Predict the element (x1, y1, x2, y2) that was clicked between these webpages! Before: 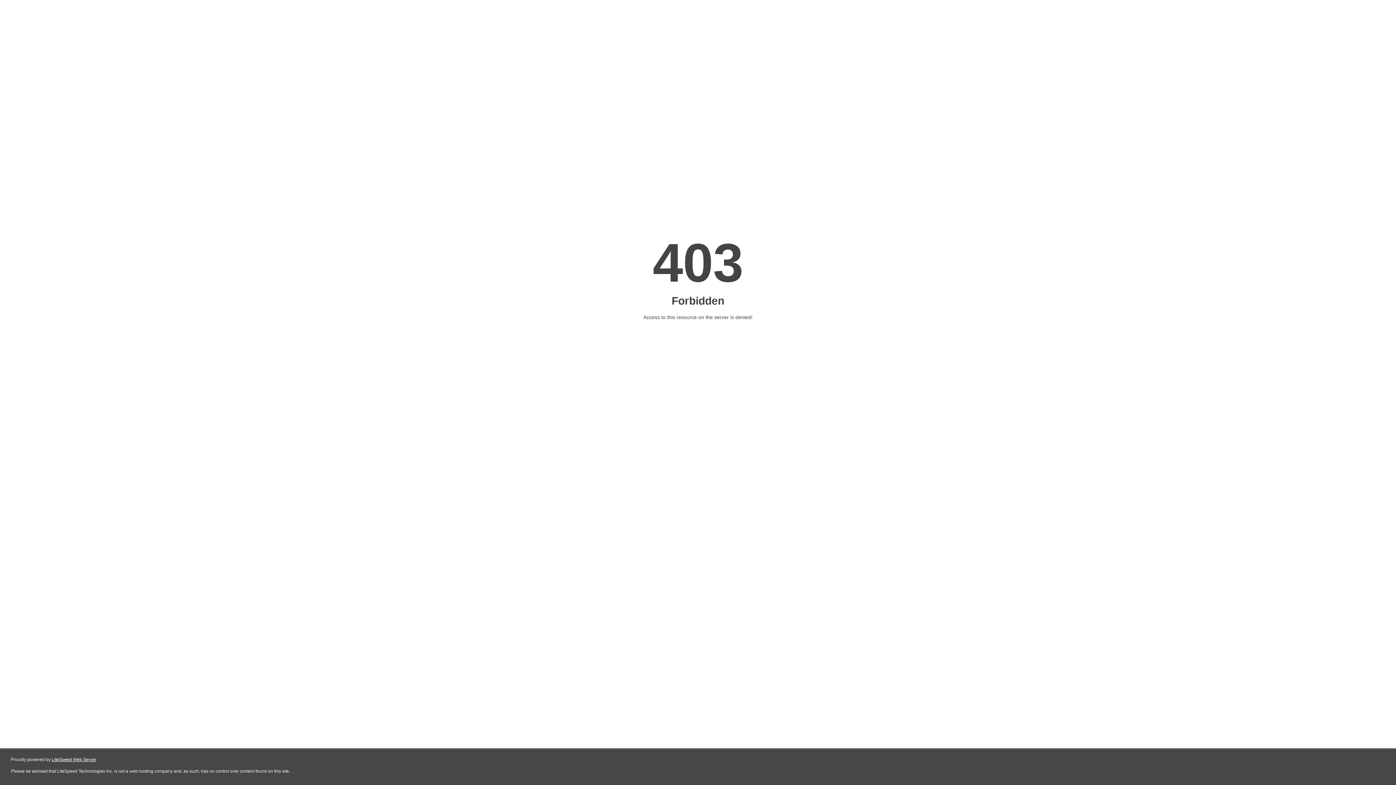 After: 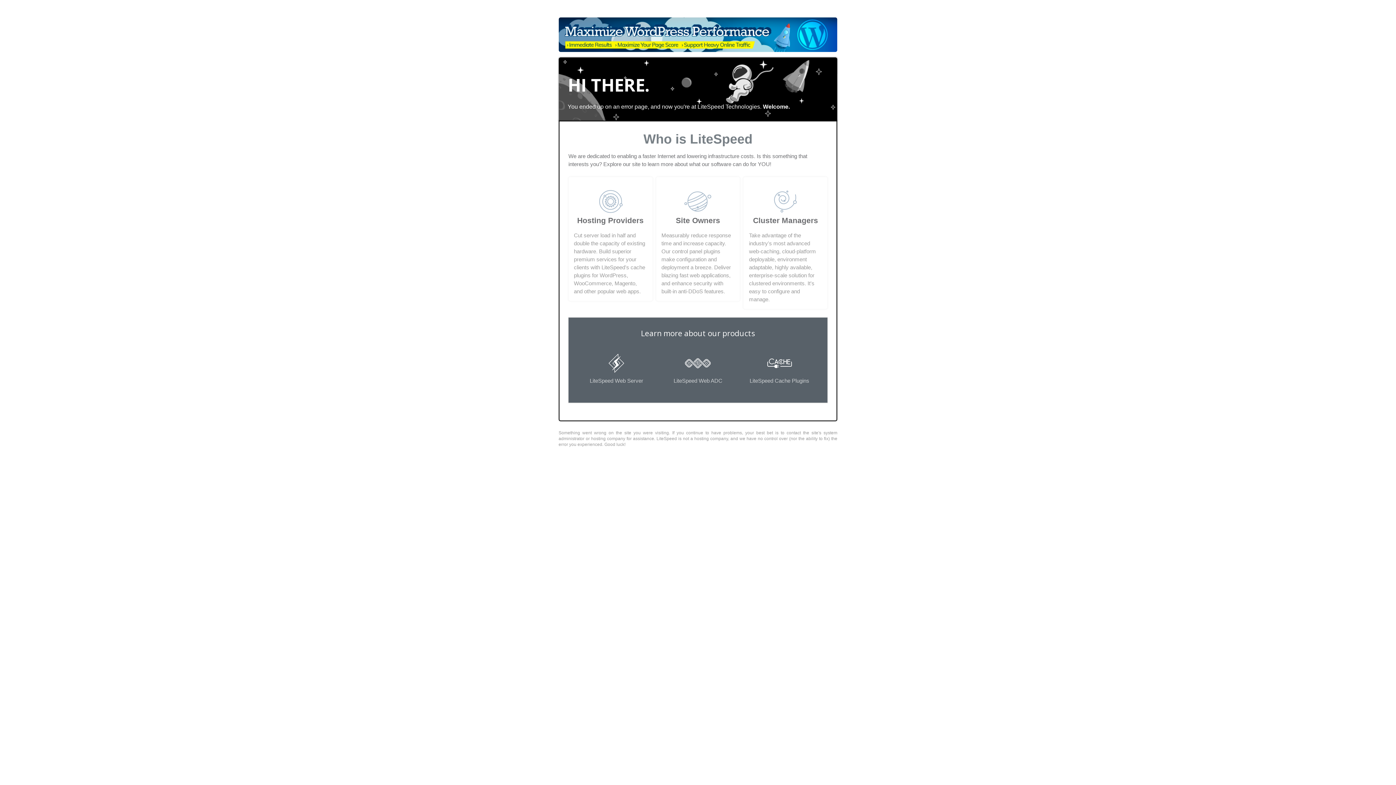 Action: bbox: (51, 757, 96, 762) label: LiteSpeed Web Server